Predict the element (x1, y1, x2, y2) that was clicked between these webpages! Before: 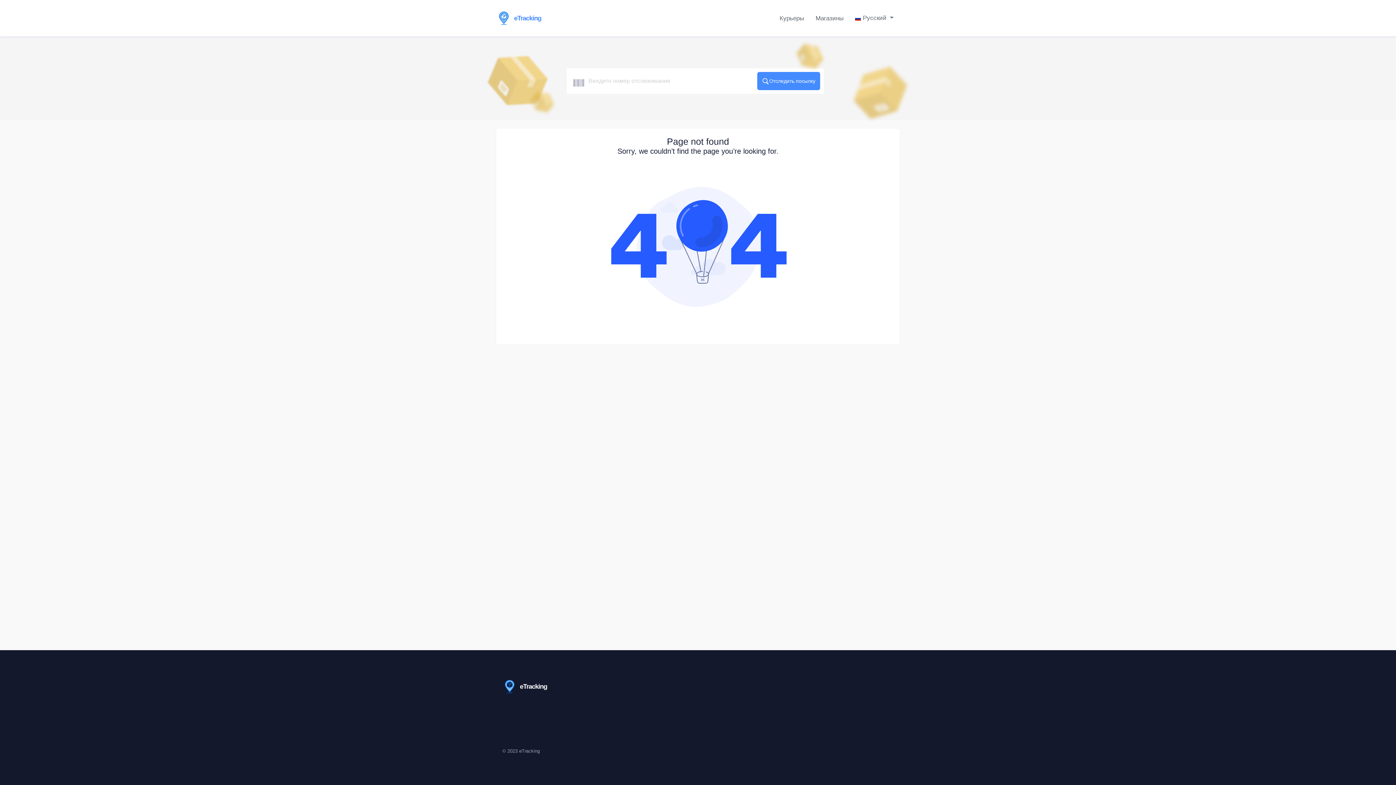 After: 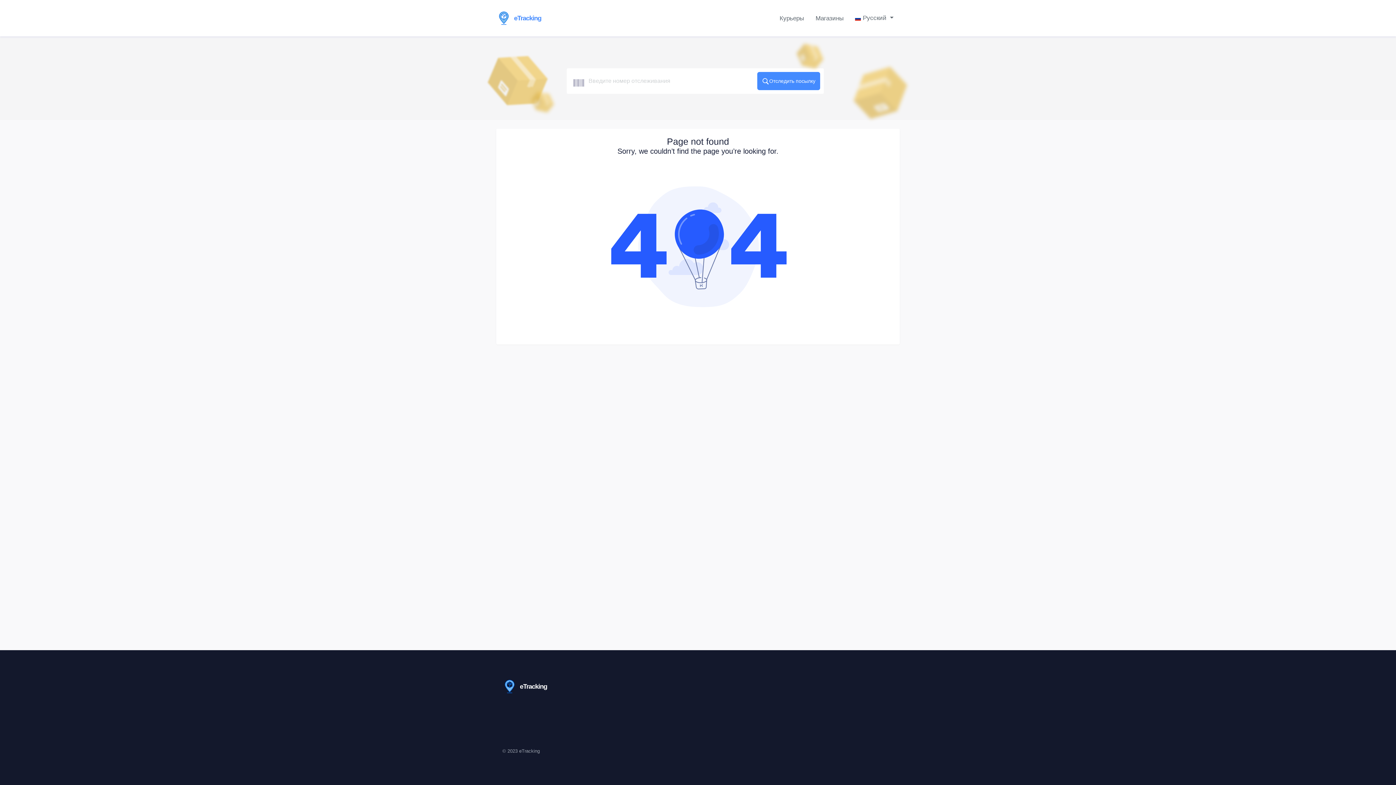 Action: label: Магазины bbox: (809, 10, 849, 26)